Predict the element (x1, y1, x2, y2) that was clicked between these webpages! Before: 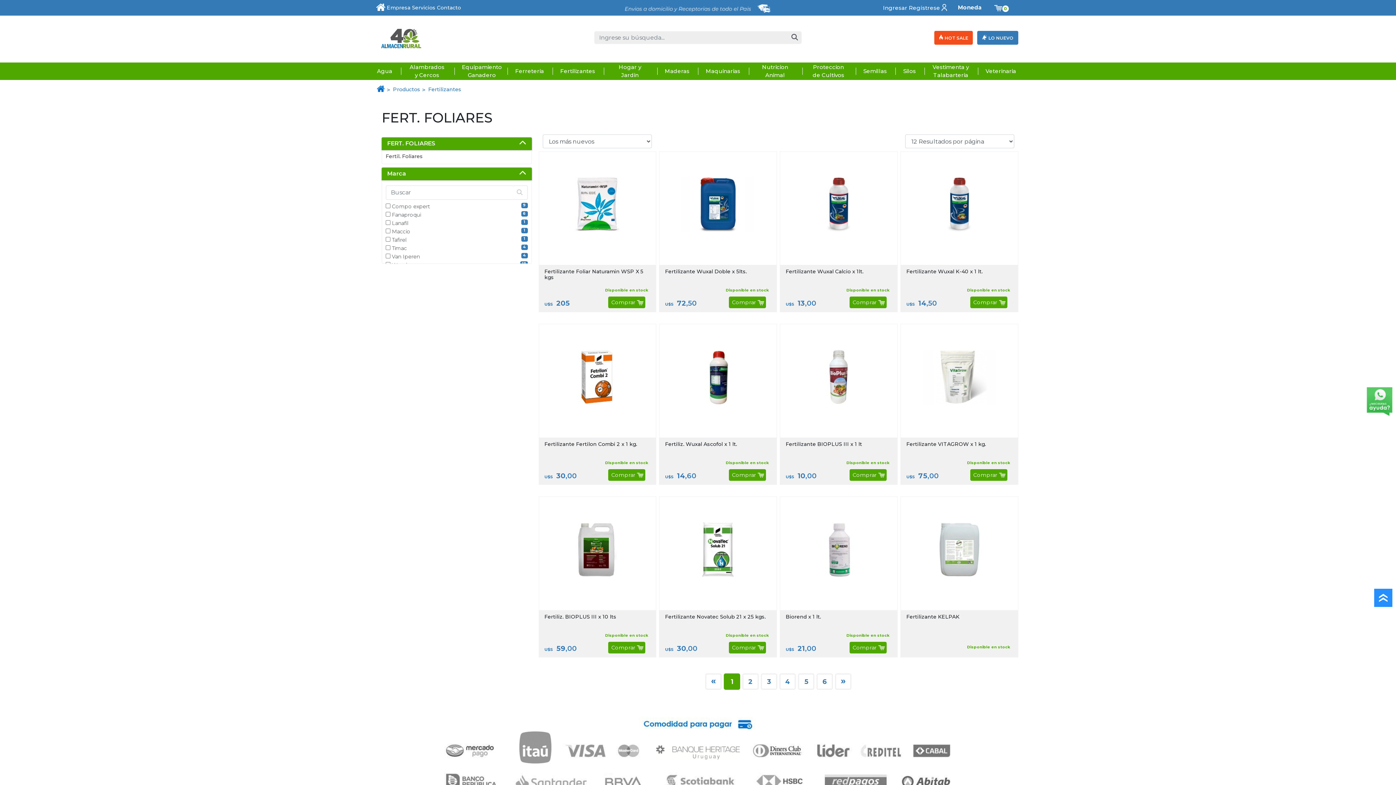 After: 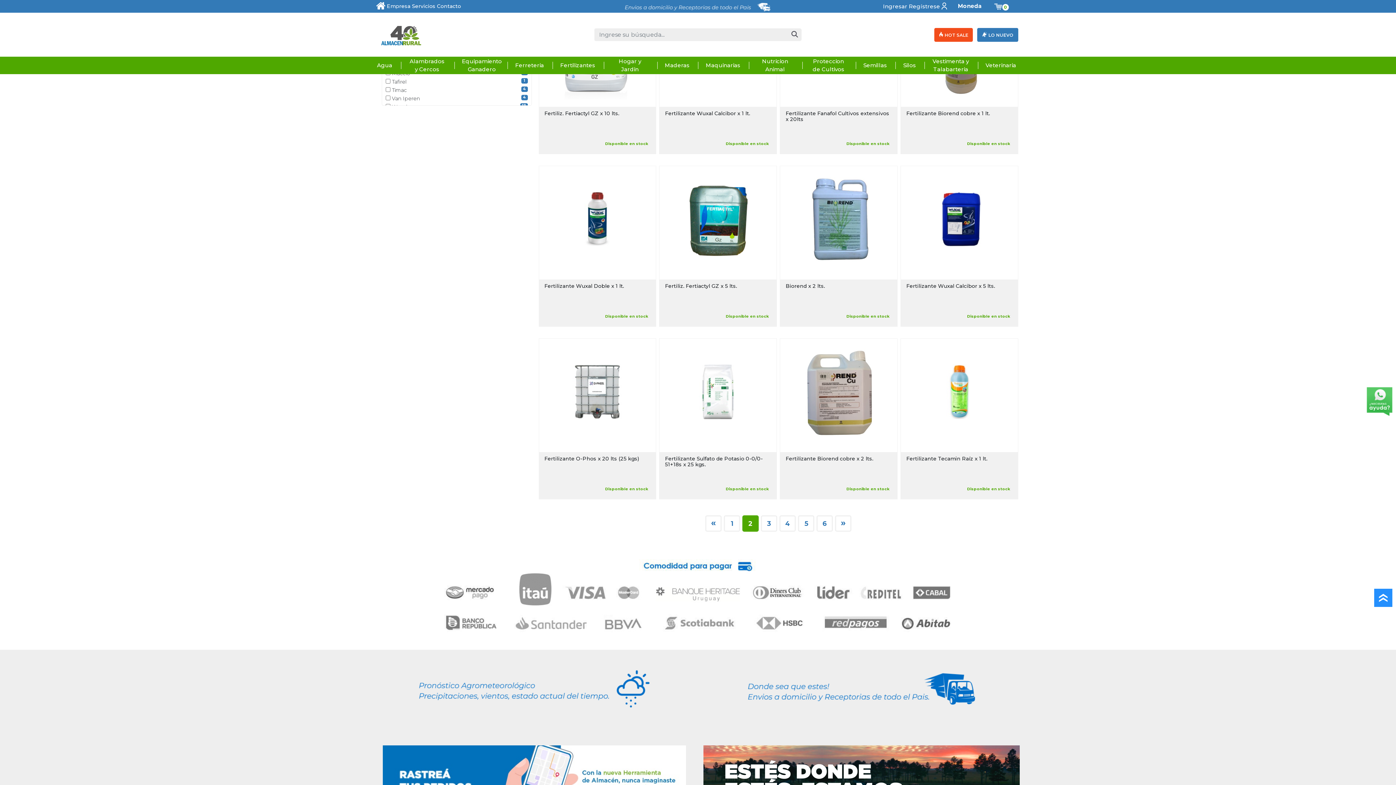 Action: label: Siguiente bbox: (835, 673, 851, 690)